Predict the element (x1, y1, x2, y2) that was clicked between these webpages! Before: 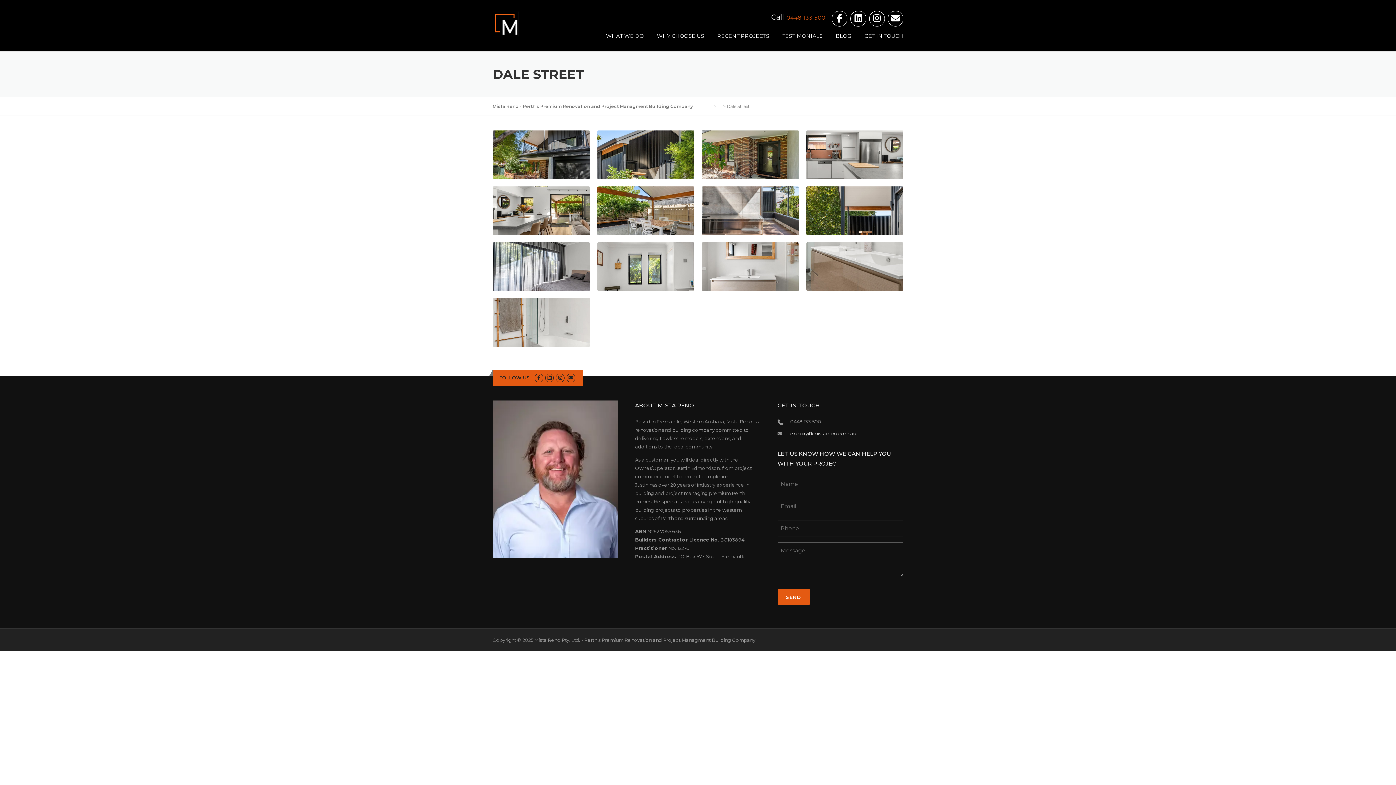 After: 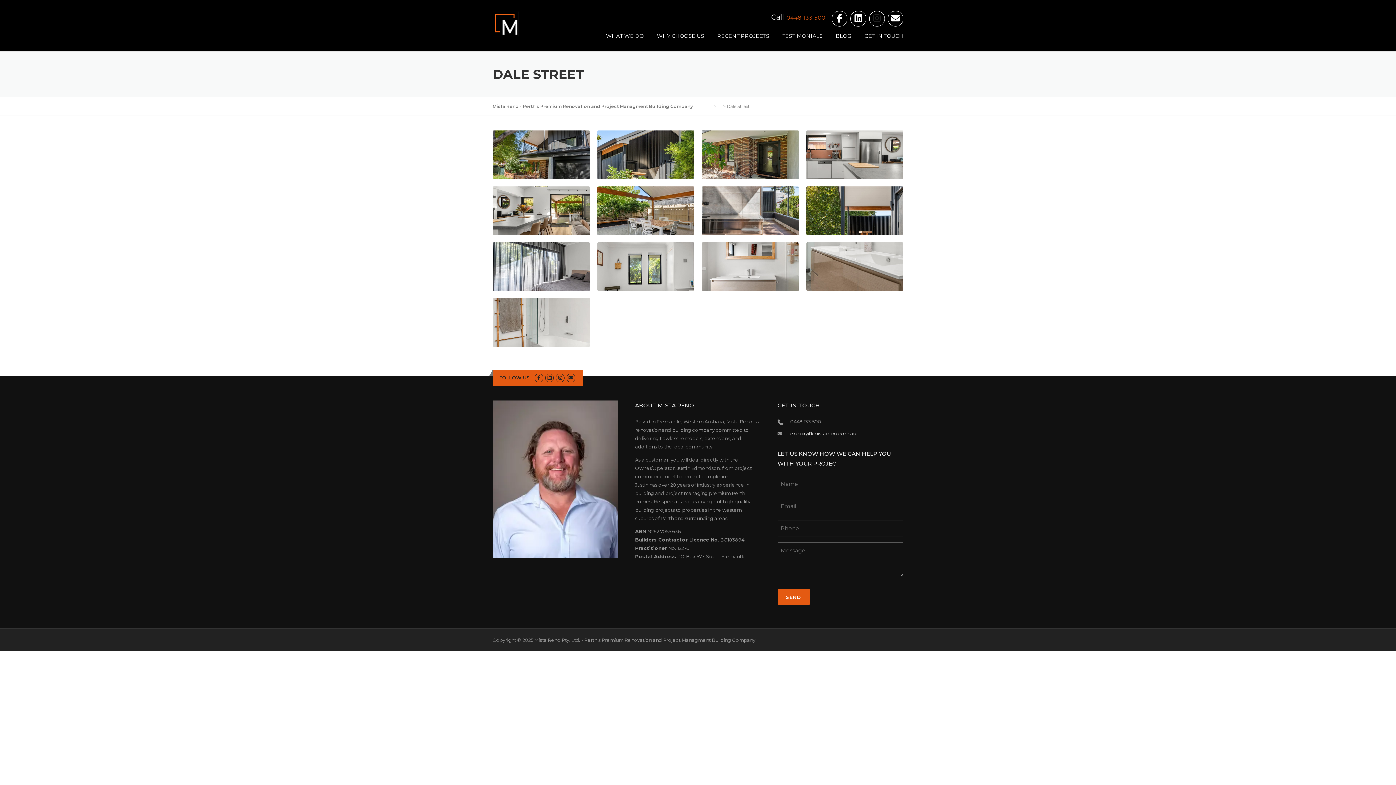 Action: bbox: (869, 14, 885, 23)